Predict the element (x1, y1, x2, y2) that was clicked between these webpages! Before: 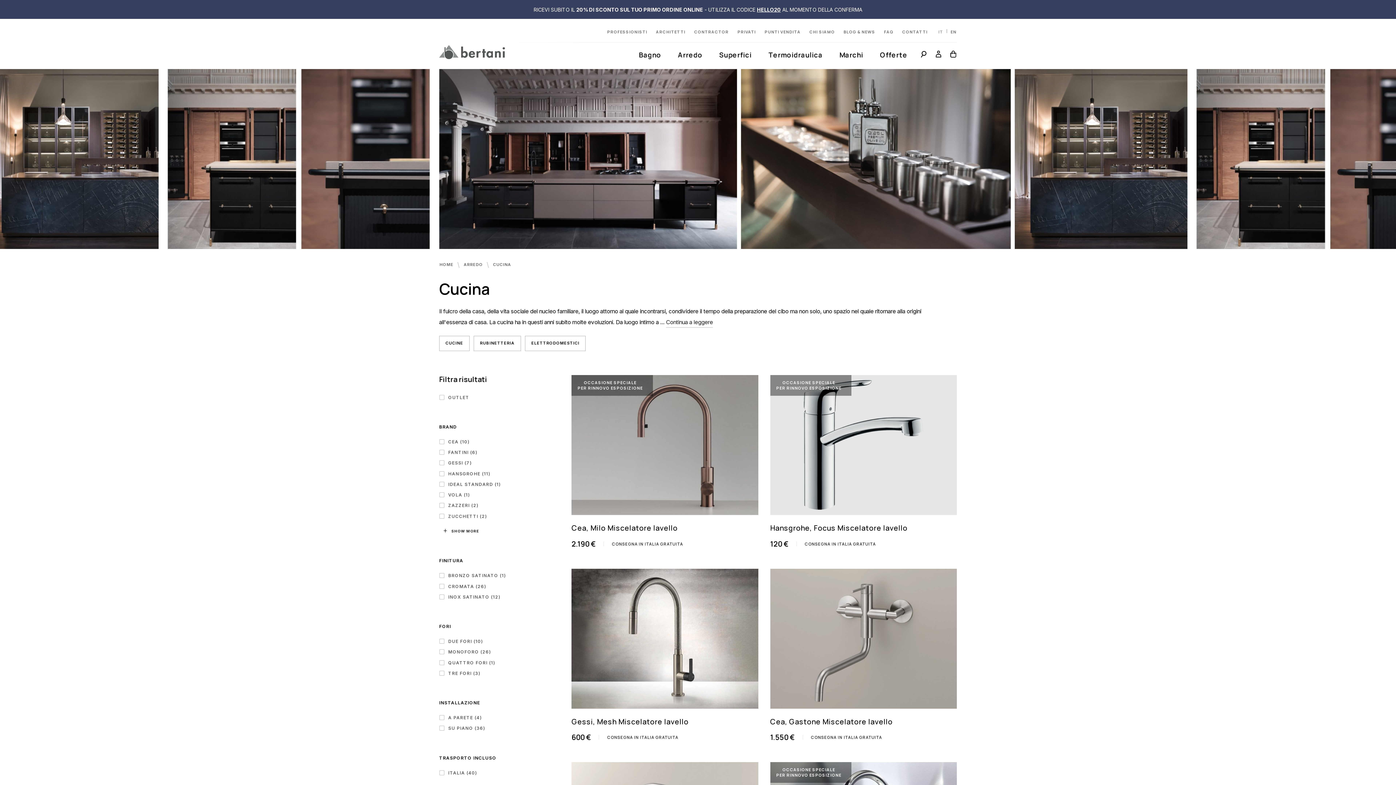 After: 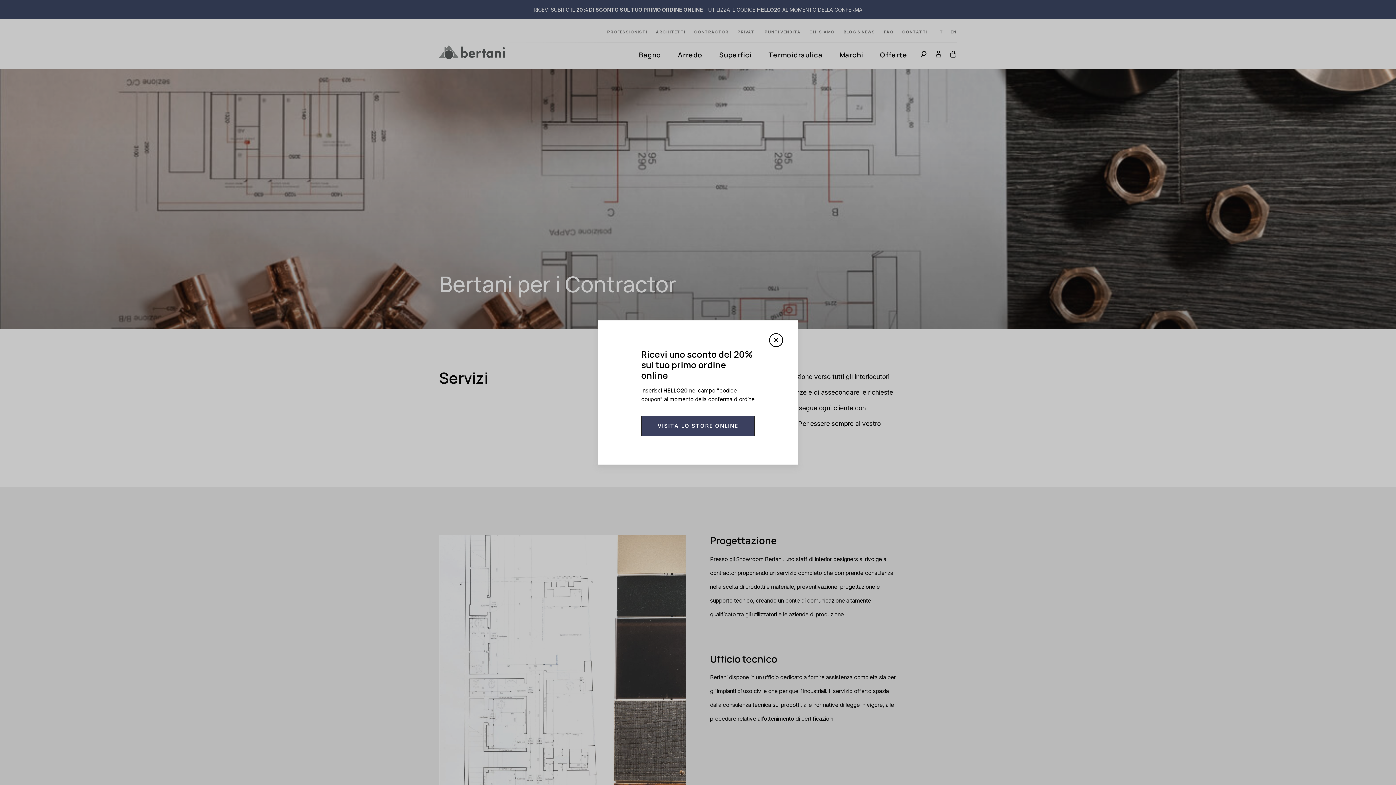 Action: bbox: (689, 18, 733, 42) label: CONTRACTOR